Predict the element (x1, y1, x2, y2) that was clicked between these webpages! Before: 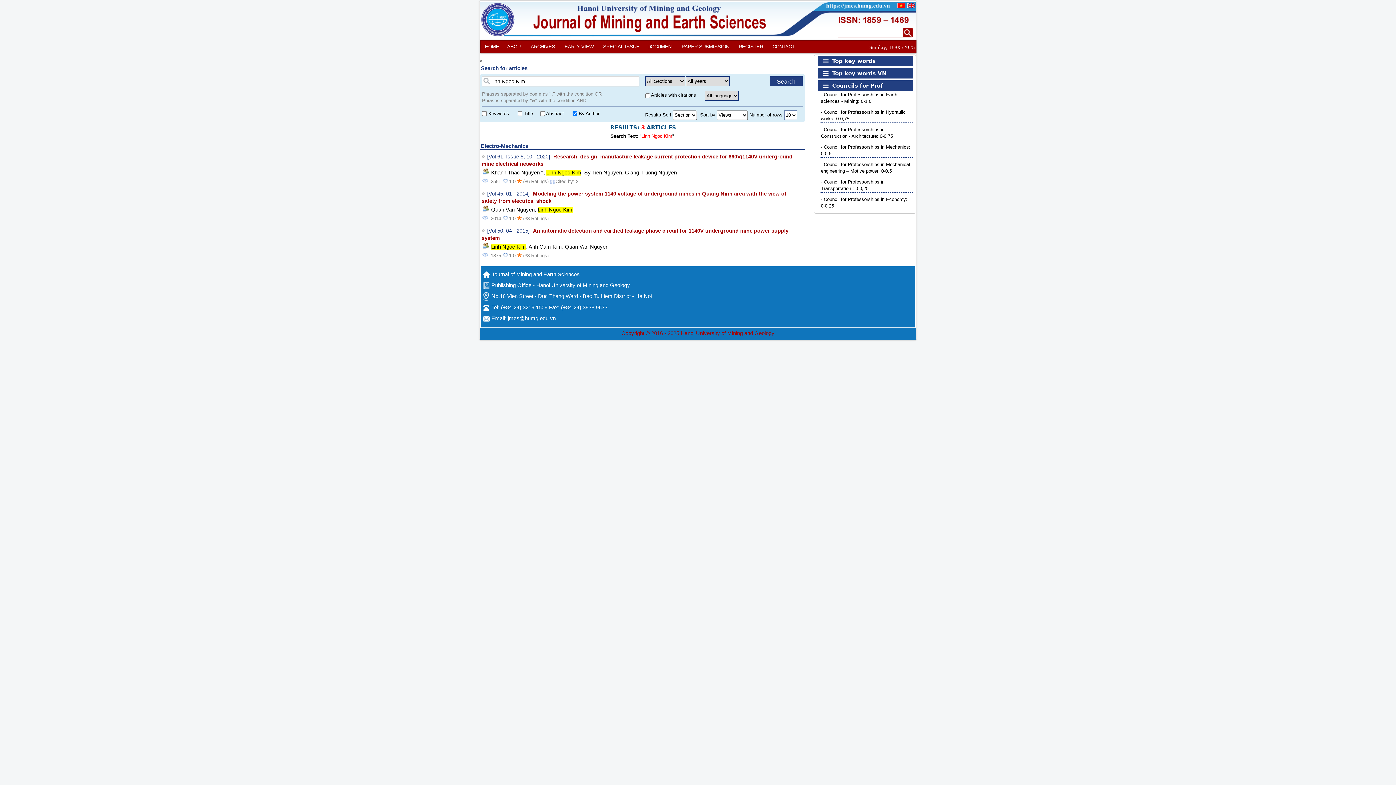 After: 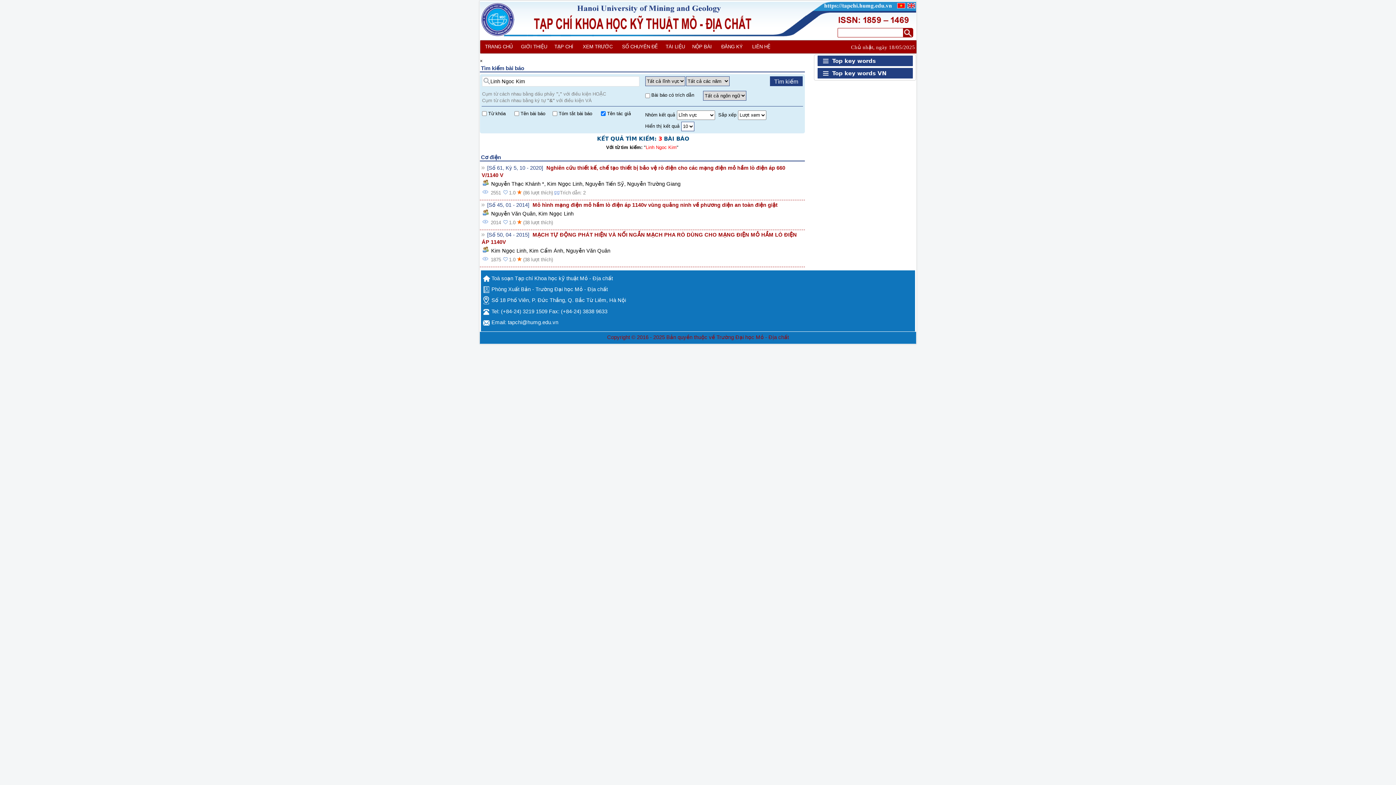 Action: bbox: (897, 1, 905, 8)